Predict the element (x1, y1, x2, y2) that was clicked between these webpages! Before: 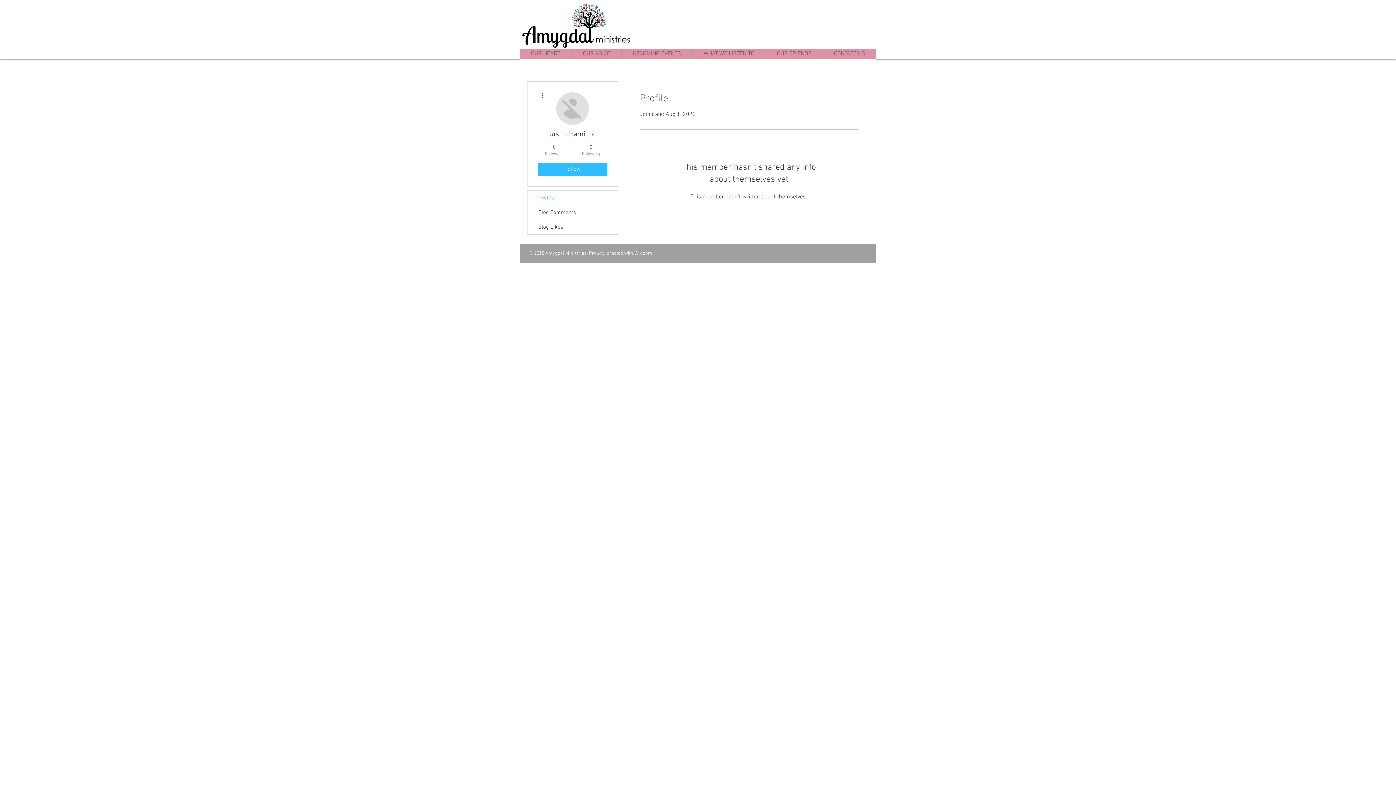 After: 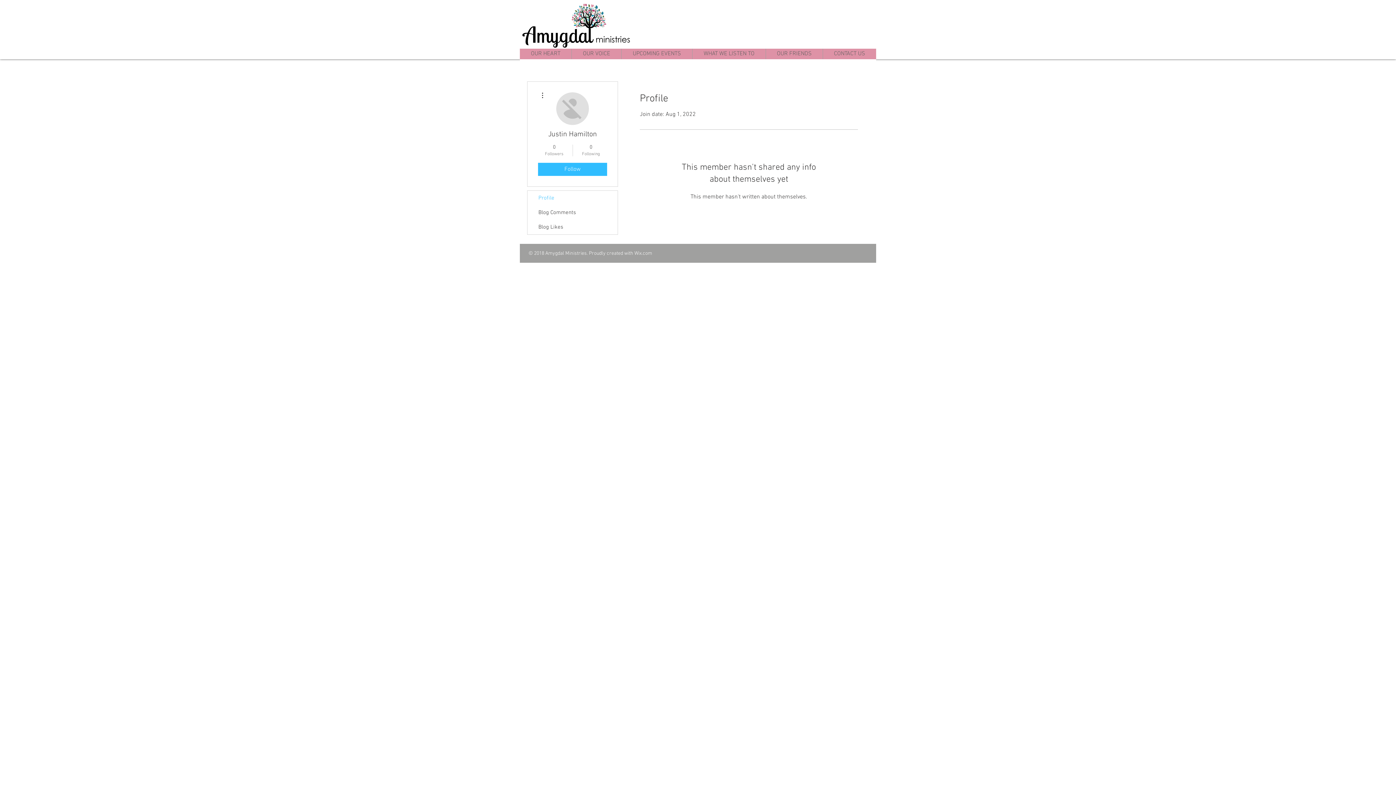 Action: label: Wix.com bbox: (634, 250, 652, 256)